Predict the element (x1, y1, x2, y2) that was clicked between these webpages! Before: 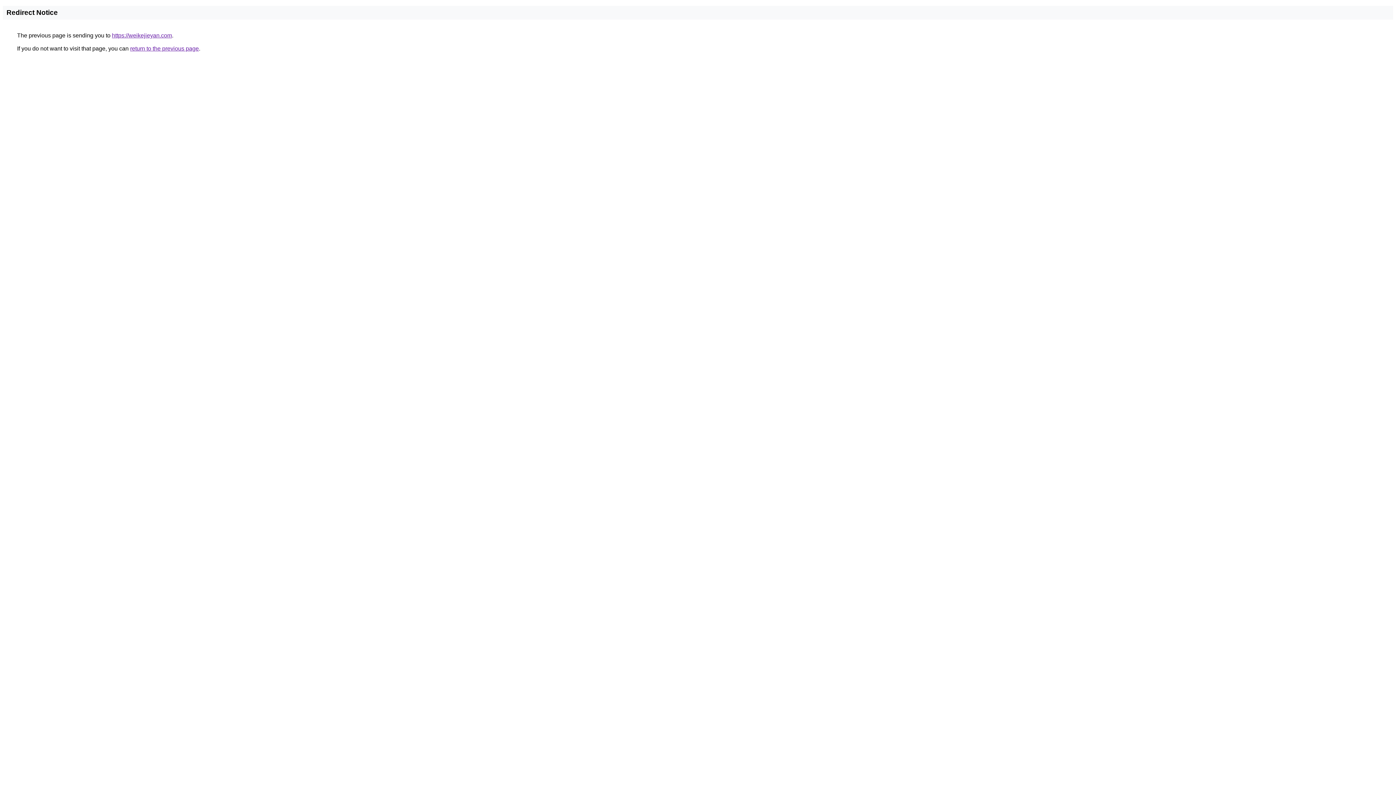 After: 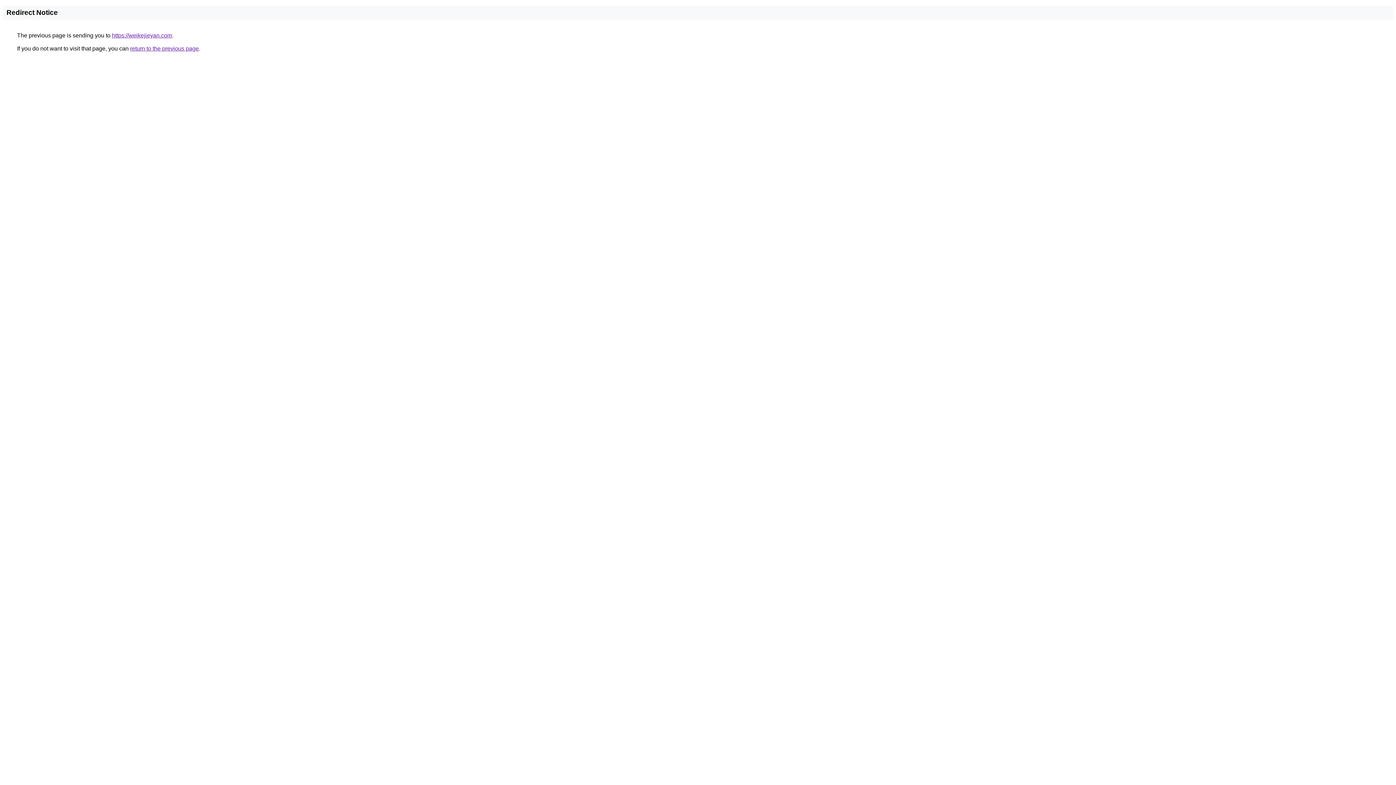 Action: label: https://weikejieyan.com bbox: (112, 32, 172, 38)